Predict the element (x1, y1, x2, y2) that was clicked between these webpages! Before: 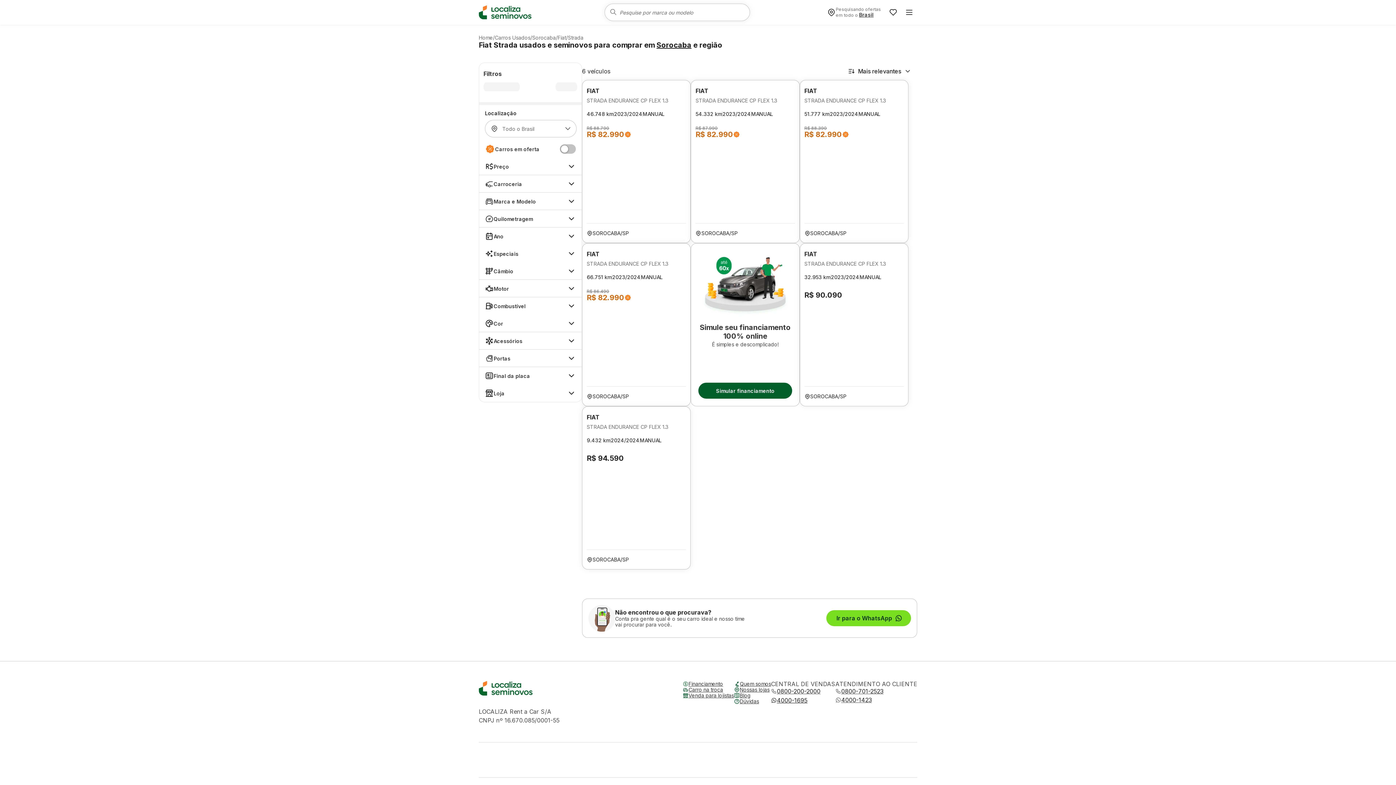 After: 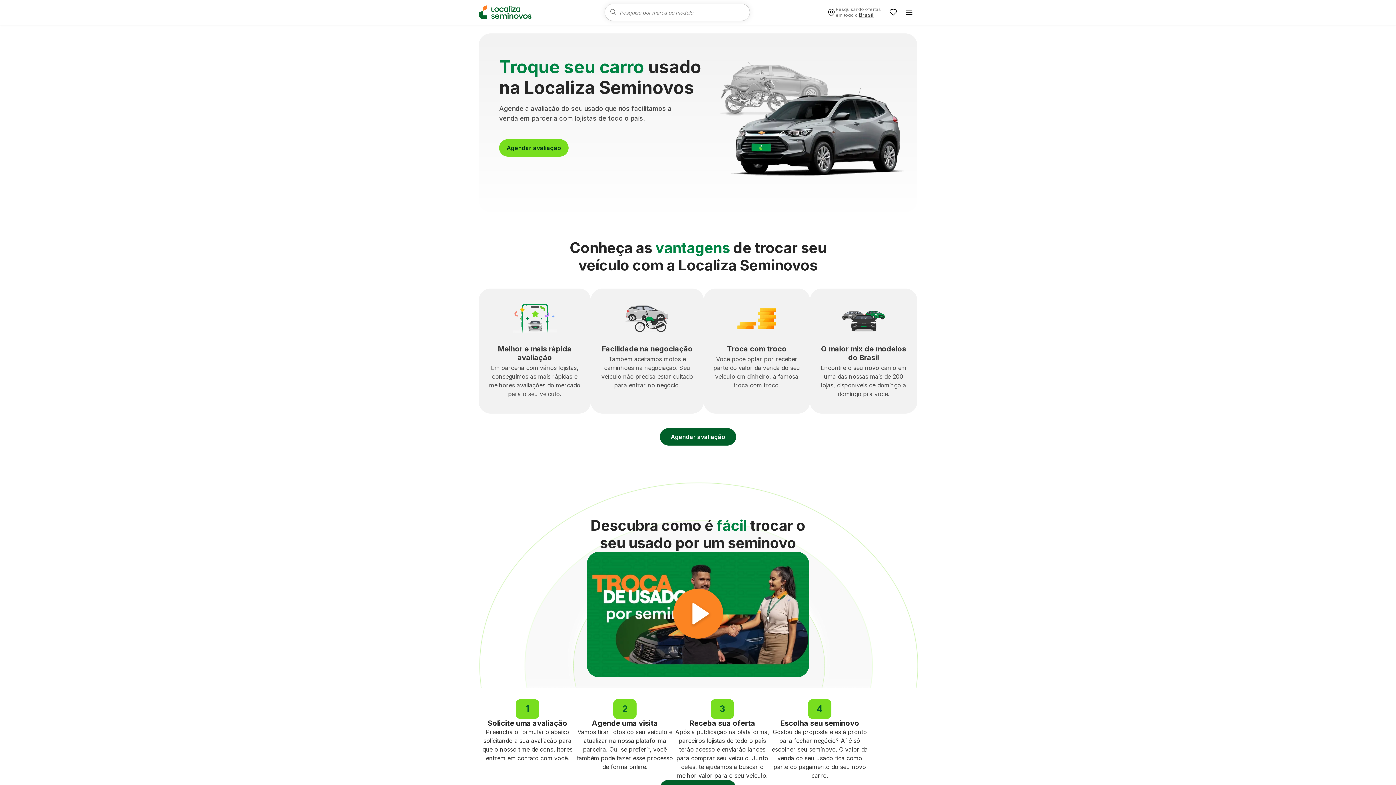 Action: label: Carro na troca bbox: (682, 687, 734, 693)